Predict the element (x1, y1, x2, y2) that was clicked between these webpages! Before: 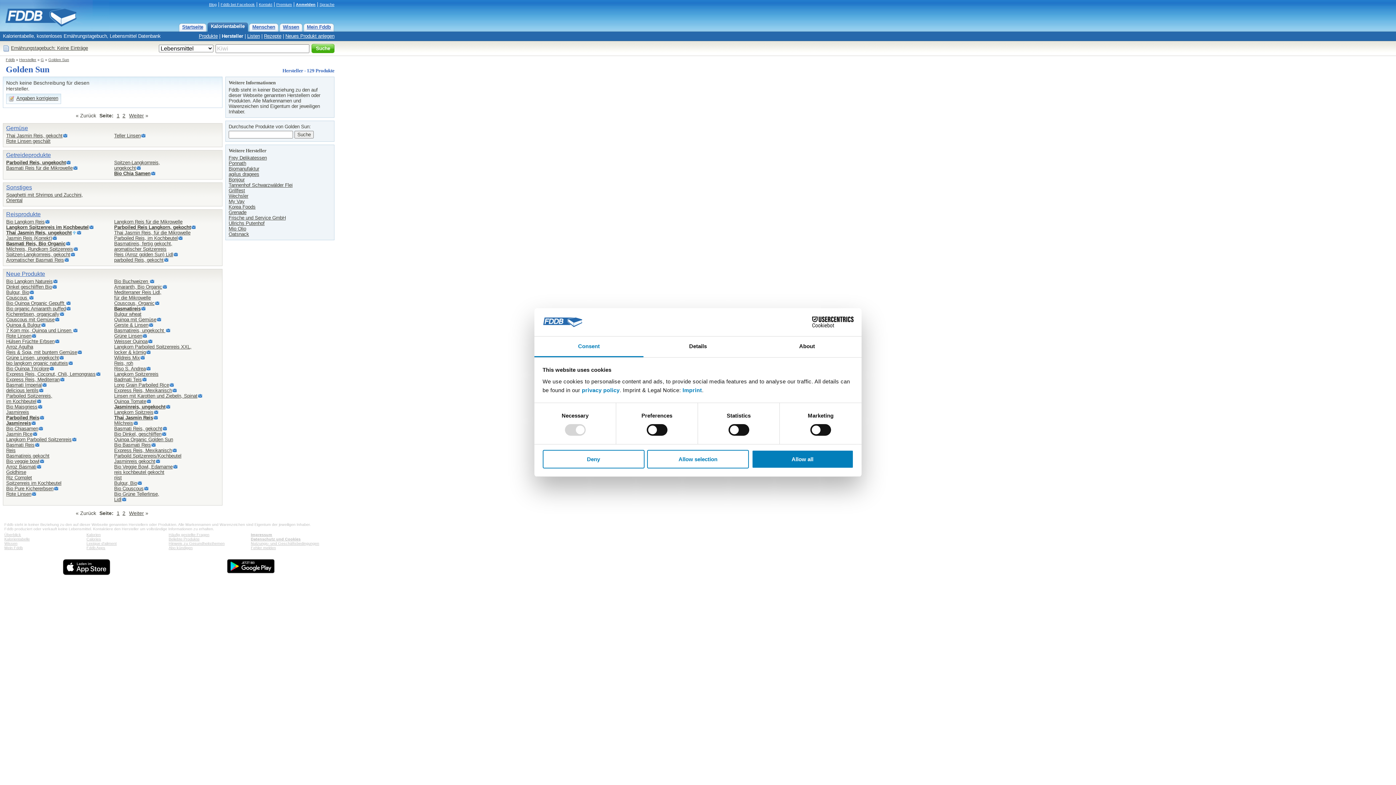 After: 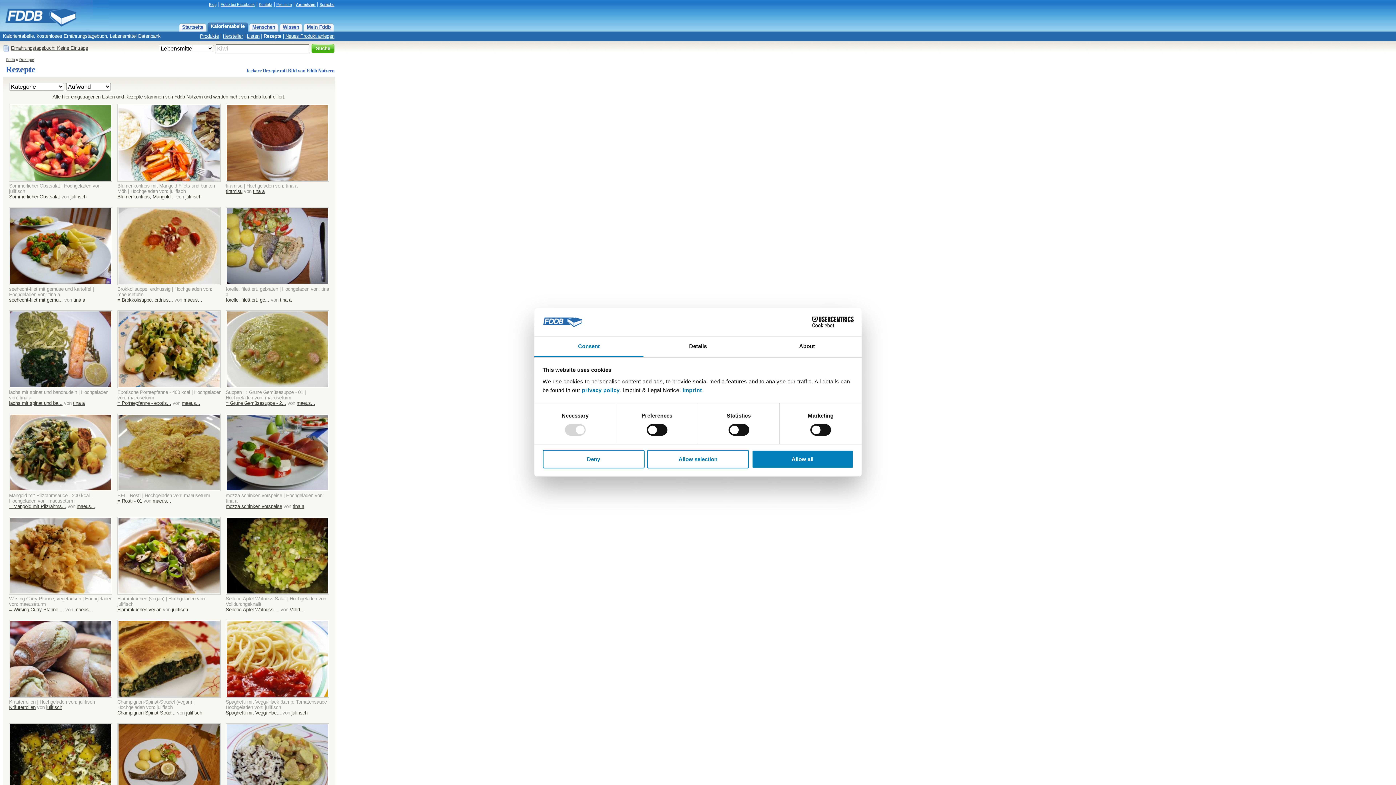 Action: label: Rezepte bbox: (264, 33, 281, 38)